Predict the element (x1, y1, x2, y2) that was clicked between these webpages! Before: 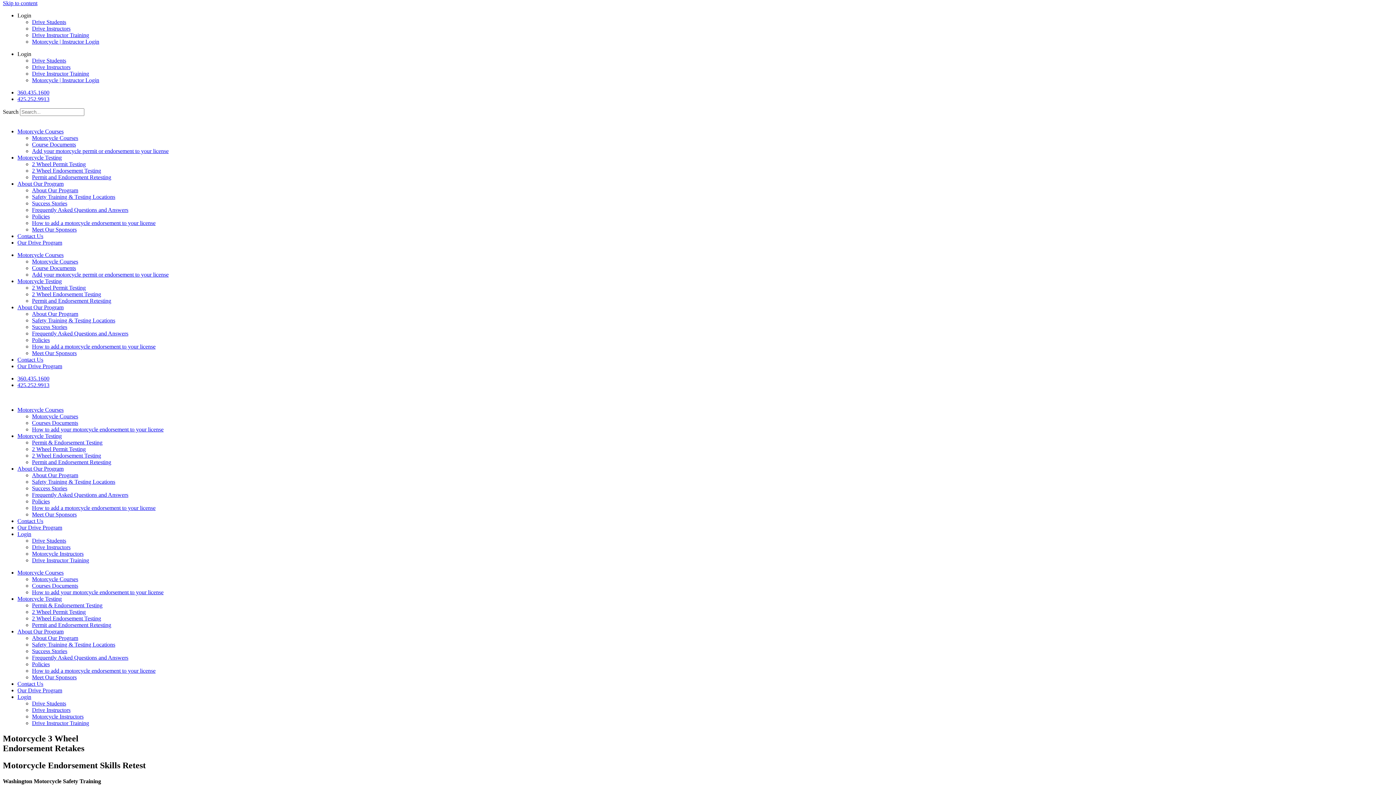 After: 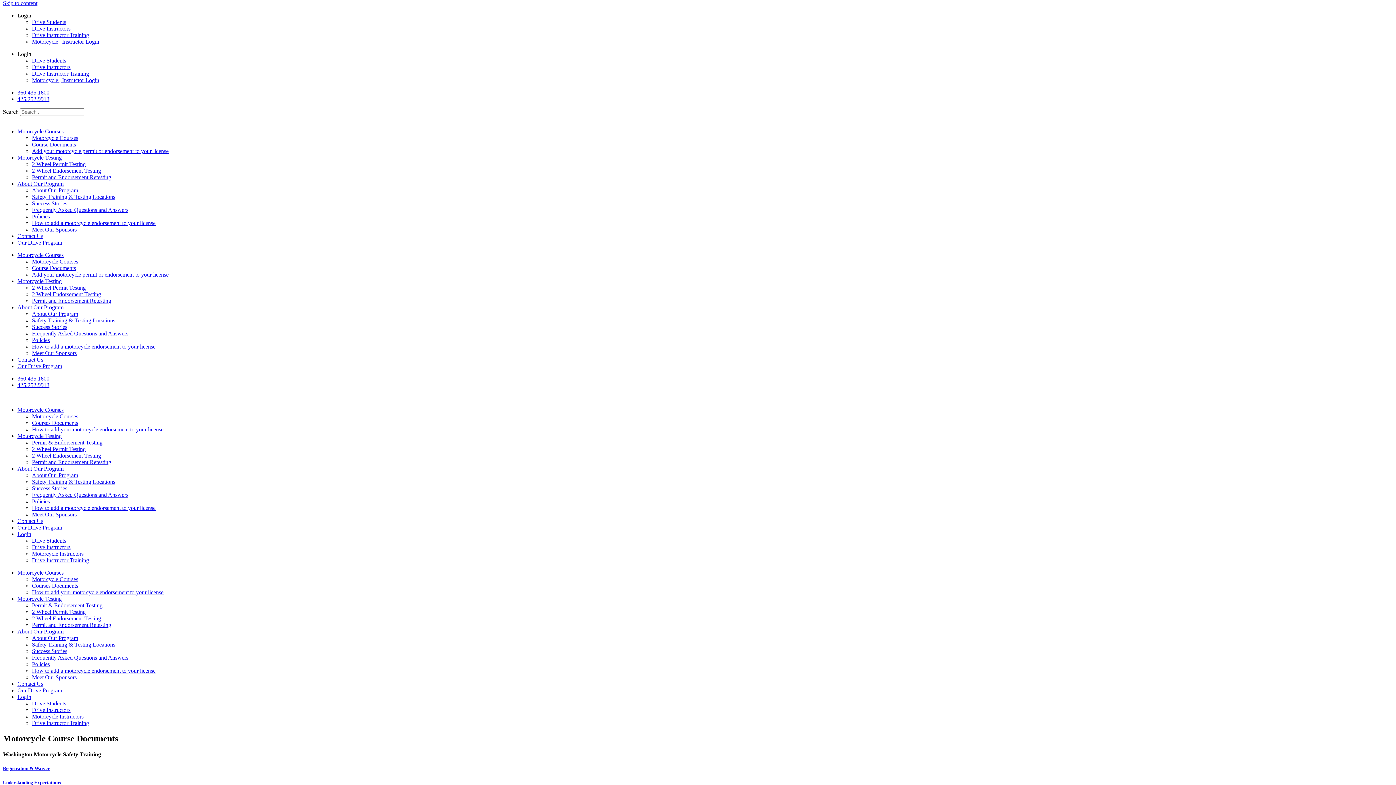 Action: bbox: (32, 582, 78, 589) label: Courses Documents